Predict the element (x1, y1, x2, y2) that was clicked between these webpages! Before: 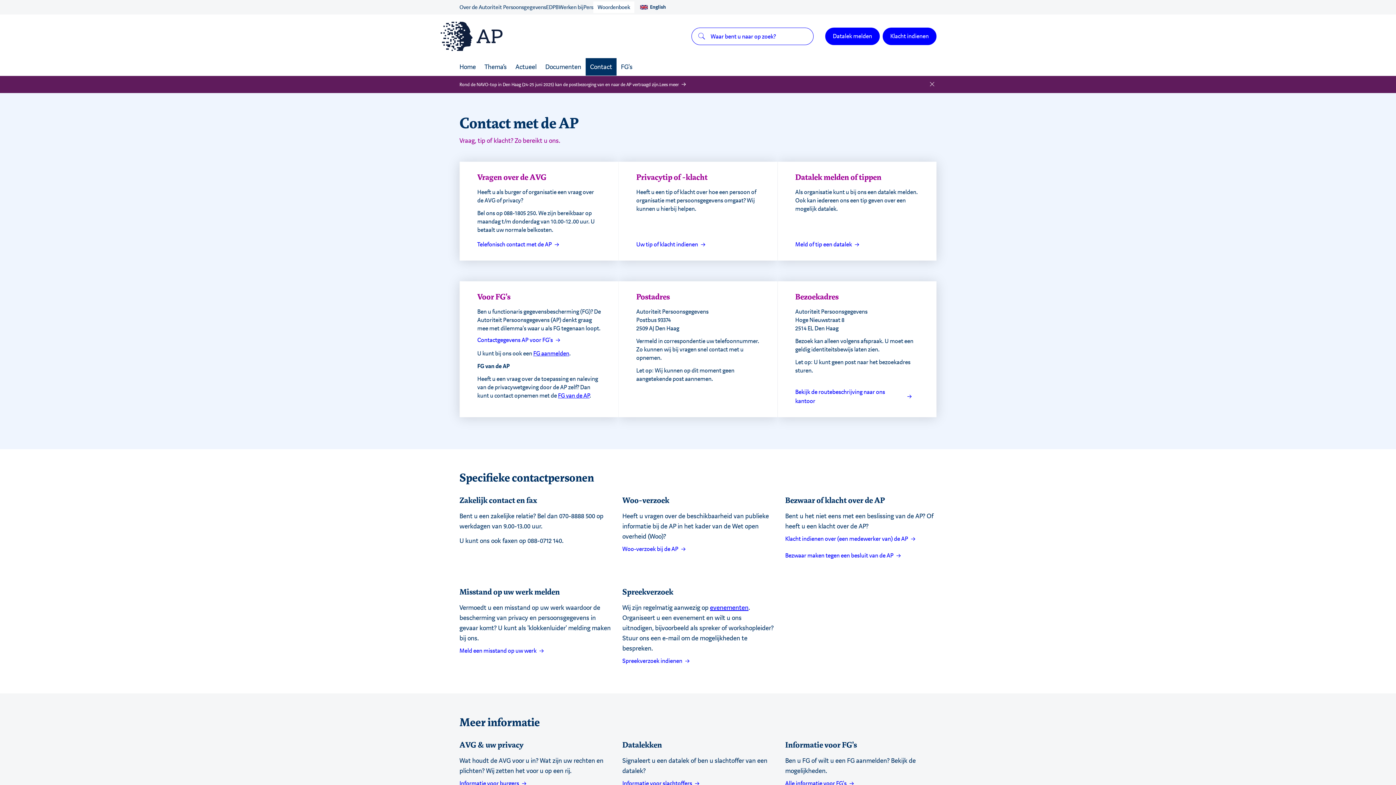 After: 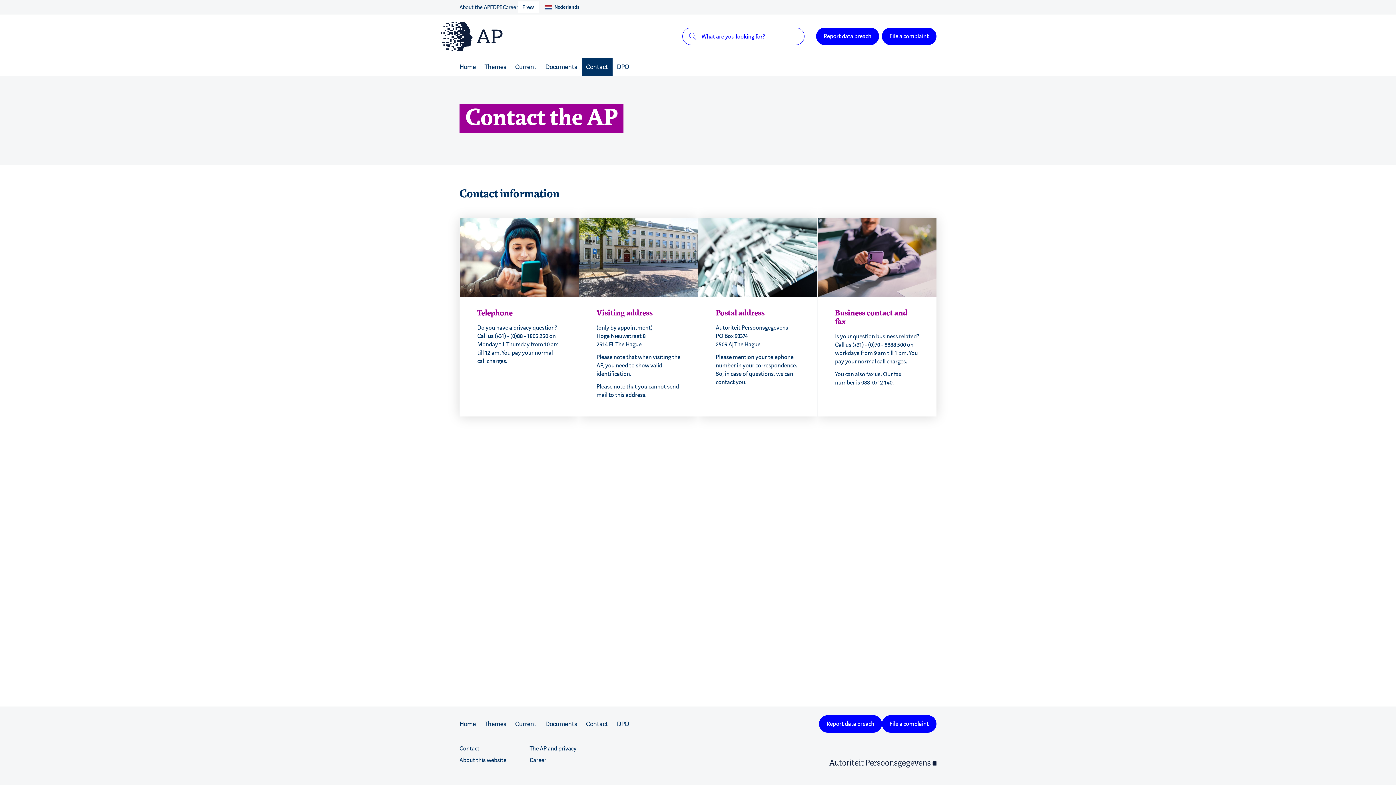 Action: label: Switch language to English bbox: (640, 0, 666, 14)